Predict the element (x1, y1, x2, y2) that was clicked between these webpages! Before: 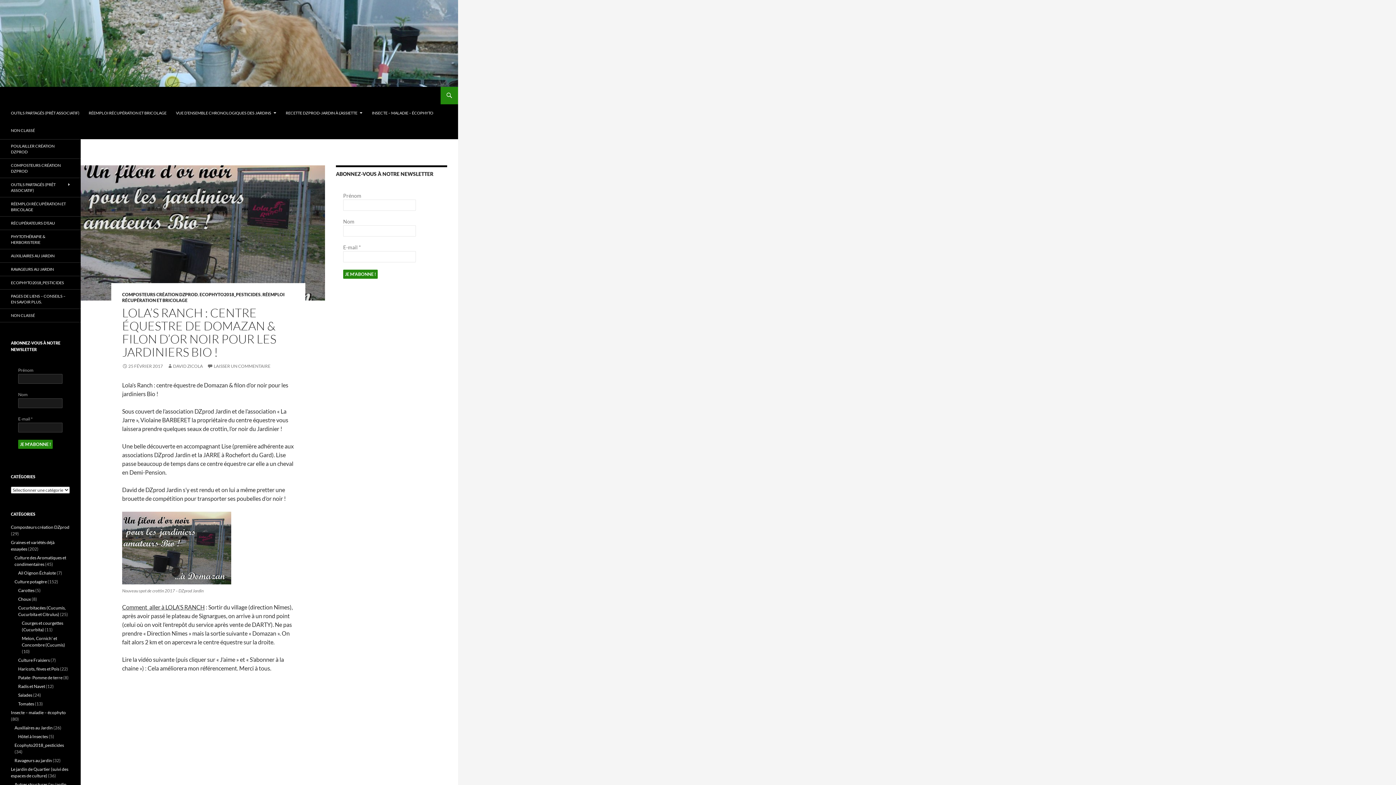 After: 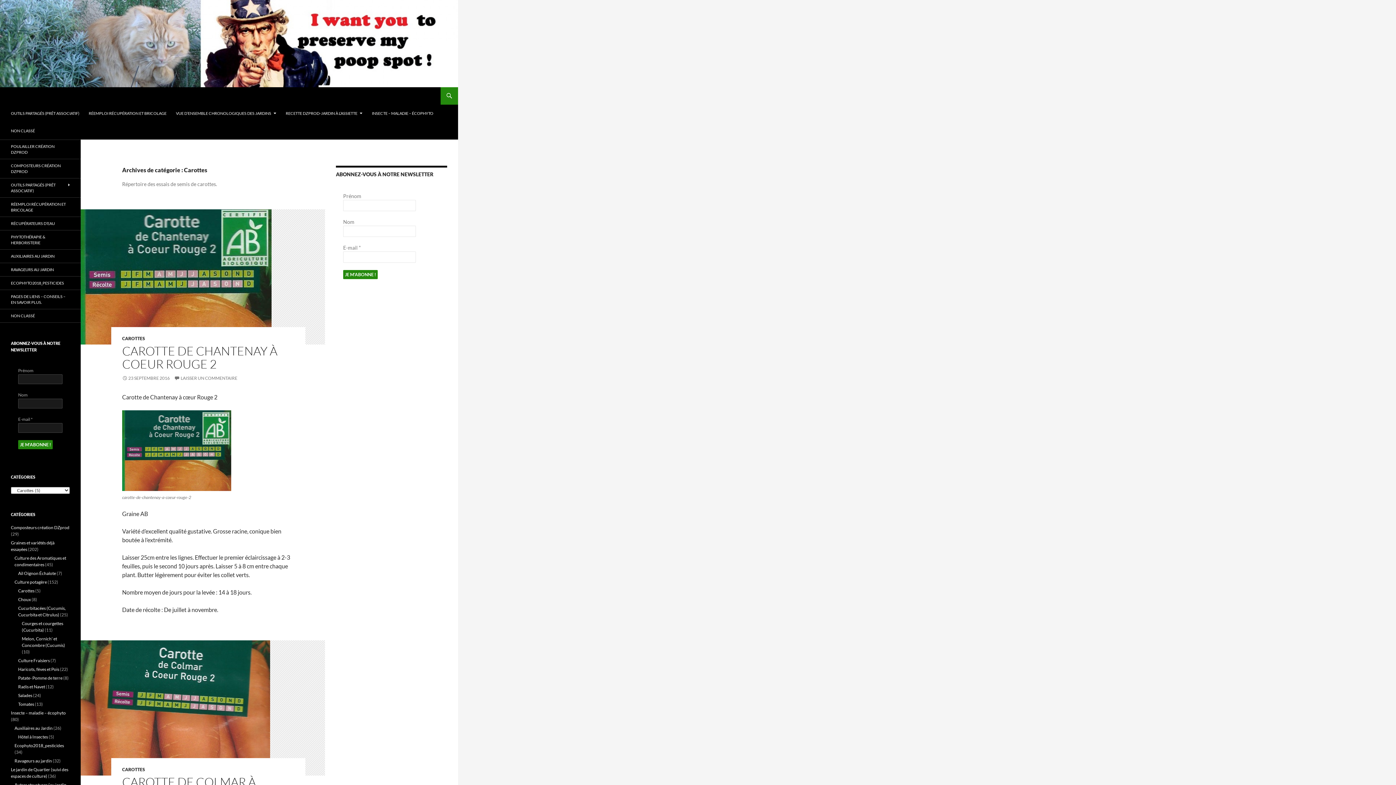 Action: bbox: (18, 588, 34, 593) label: Carottes